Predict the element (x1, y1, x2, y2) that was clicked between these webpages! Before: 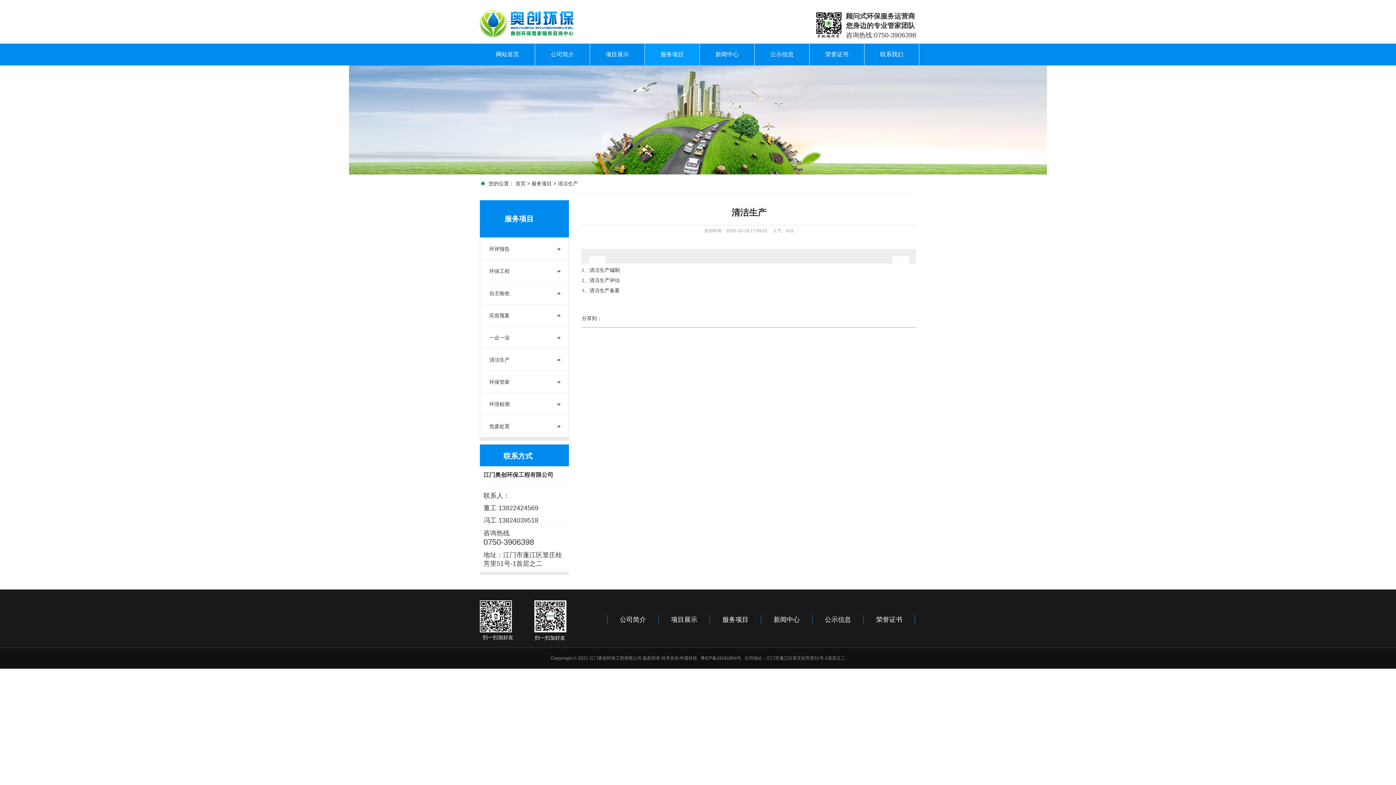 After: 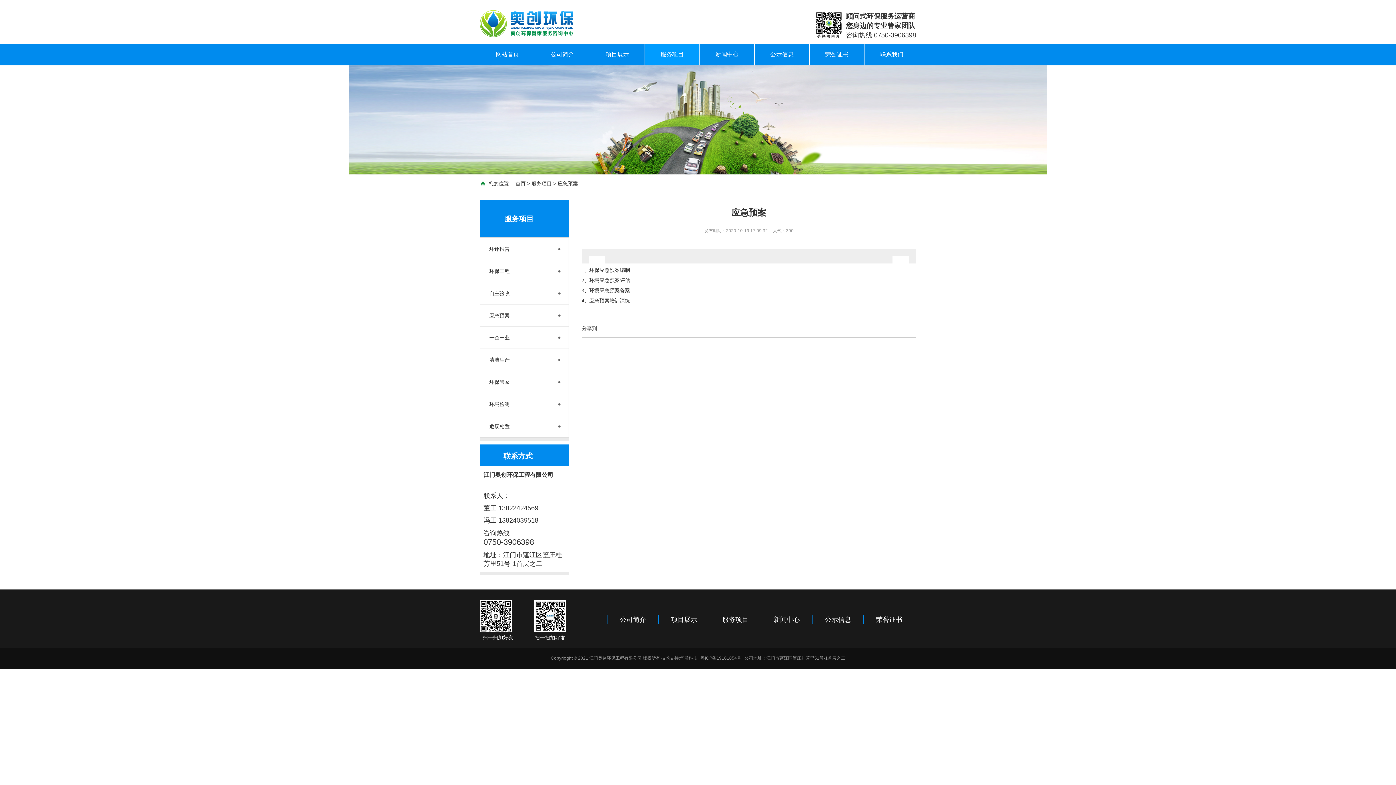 Action: label: 应急预案 bbox: (480, 304, 568, 326)